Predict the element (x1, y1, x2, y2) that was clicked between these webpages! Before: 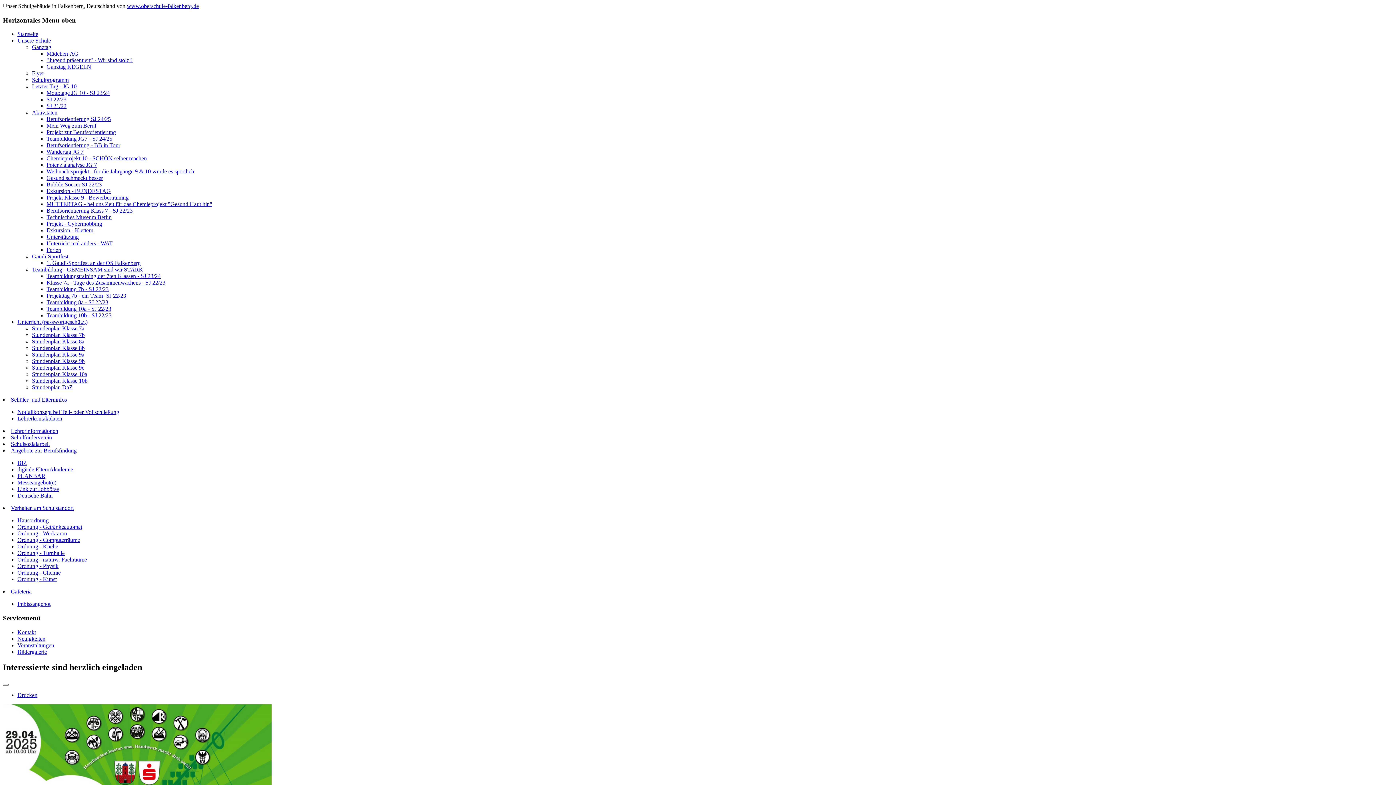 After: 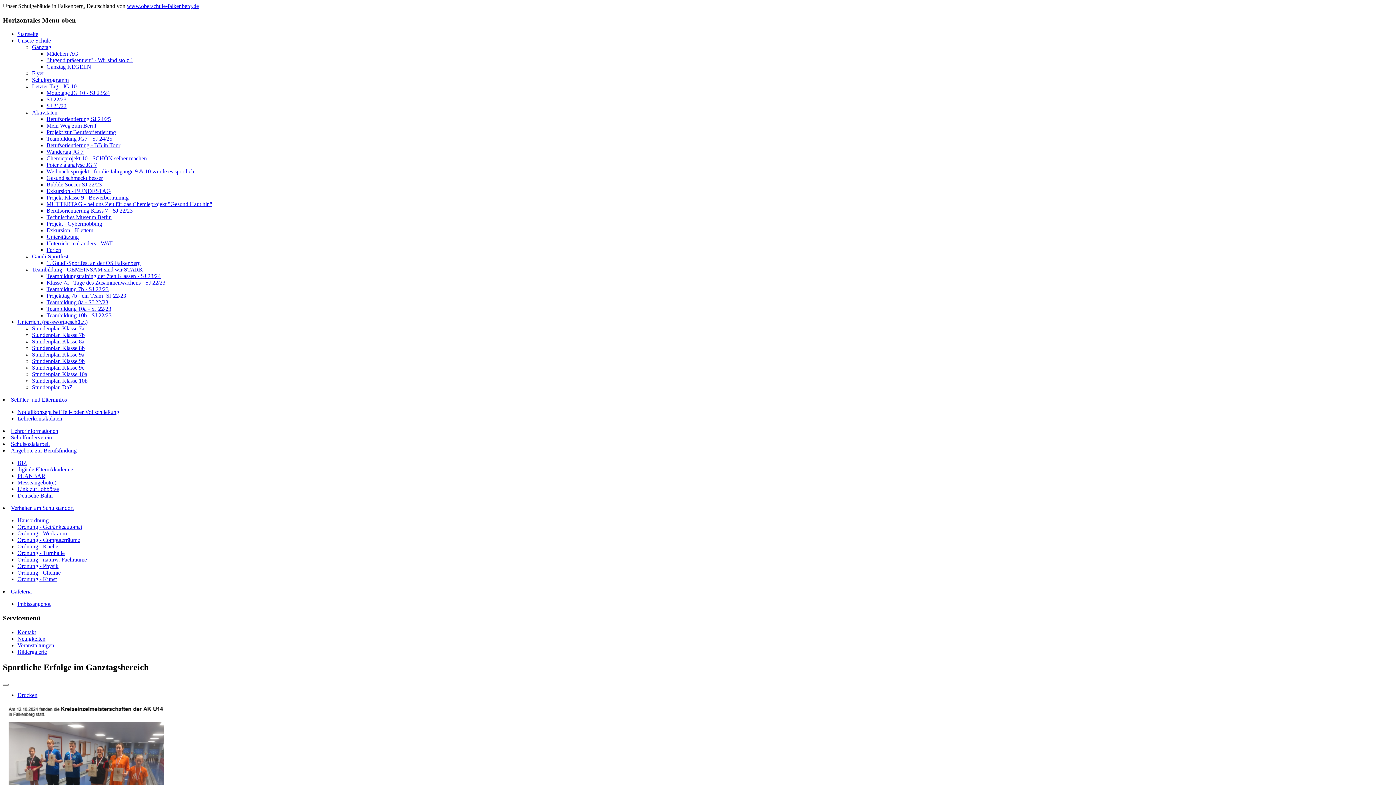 Action: label: Ganztag KEGELN bbox: (46, 63, 91, 69)